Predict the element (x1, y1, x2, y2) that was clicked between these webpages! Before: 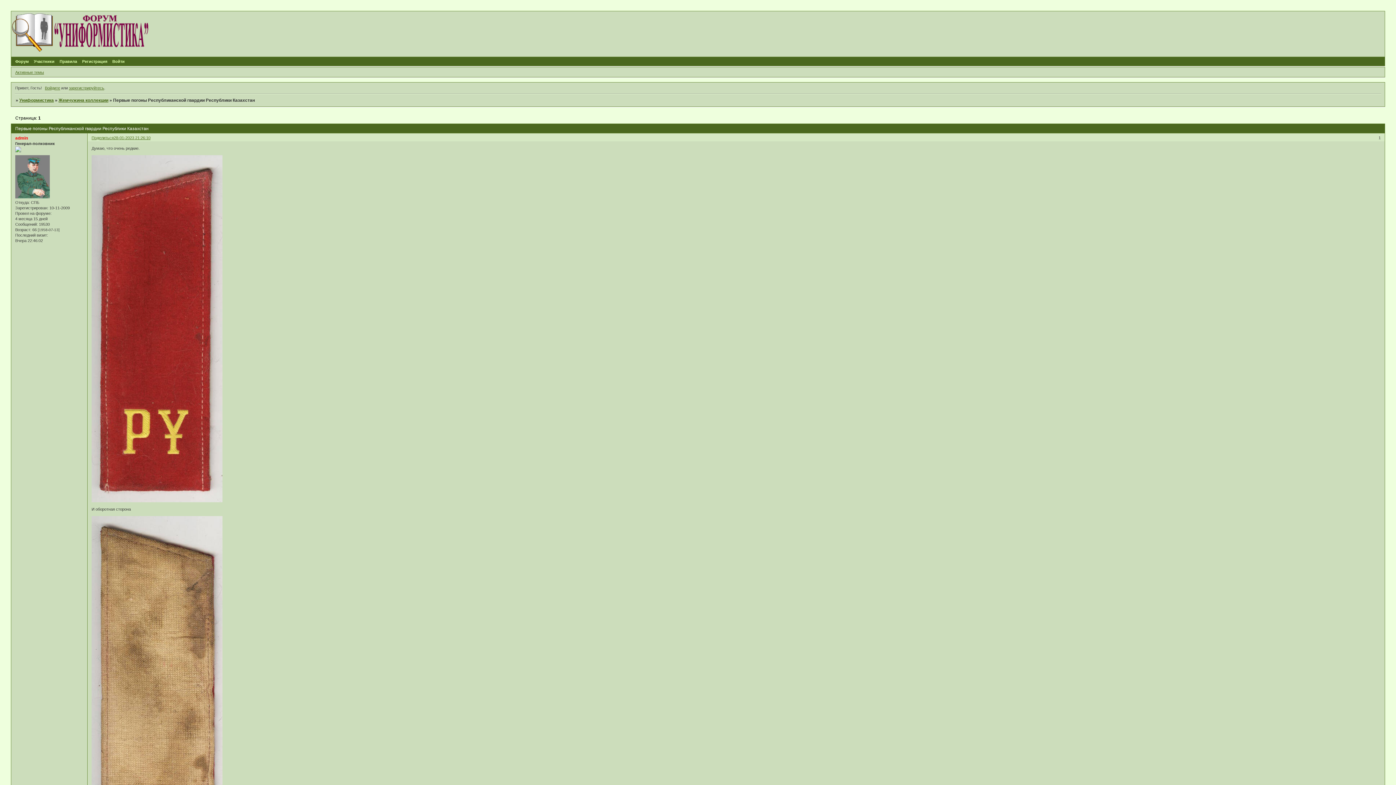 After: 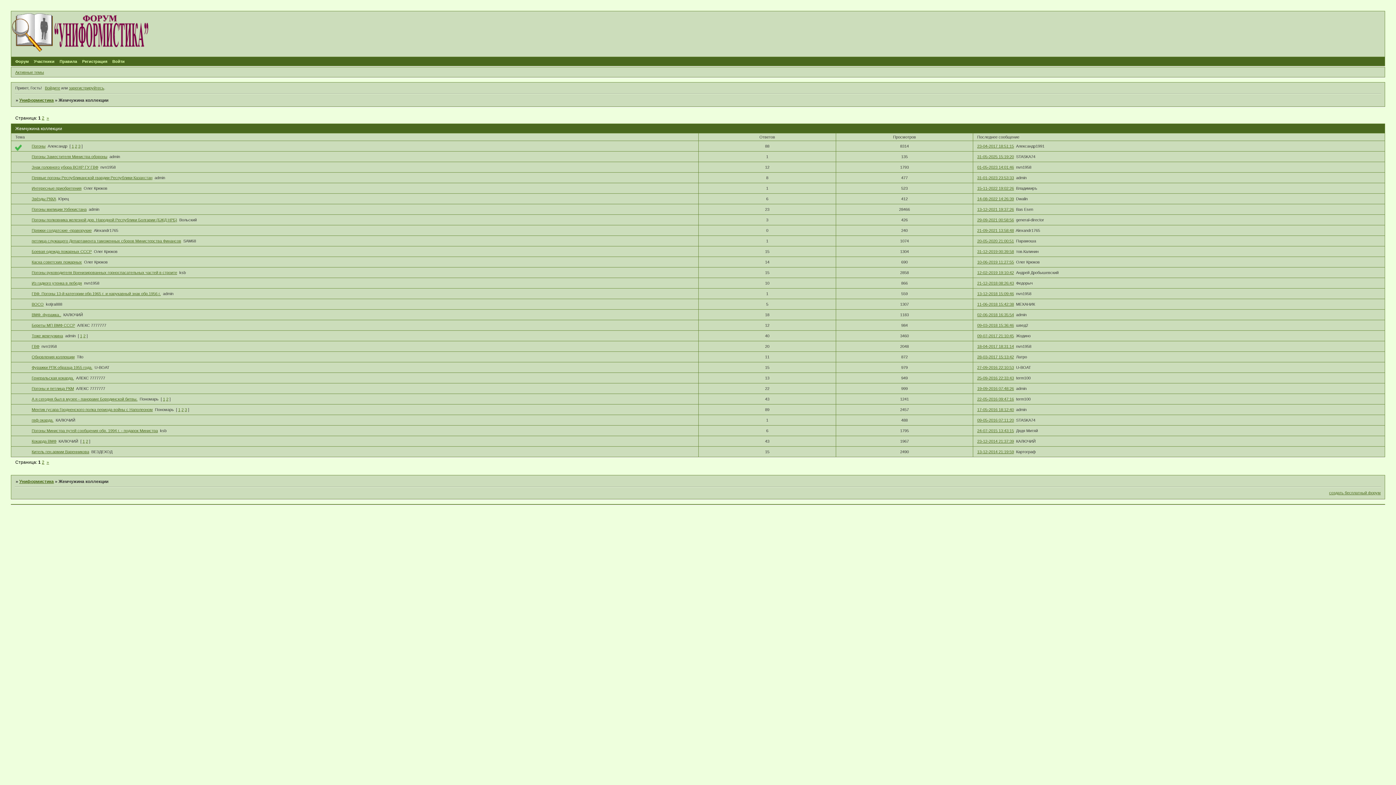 Action: bbox: (58, 97, 108, 103) label: Жемчужина коллекции